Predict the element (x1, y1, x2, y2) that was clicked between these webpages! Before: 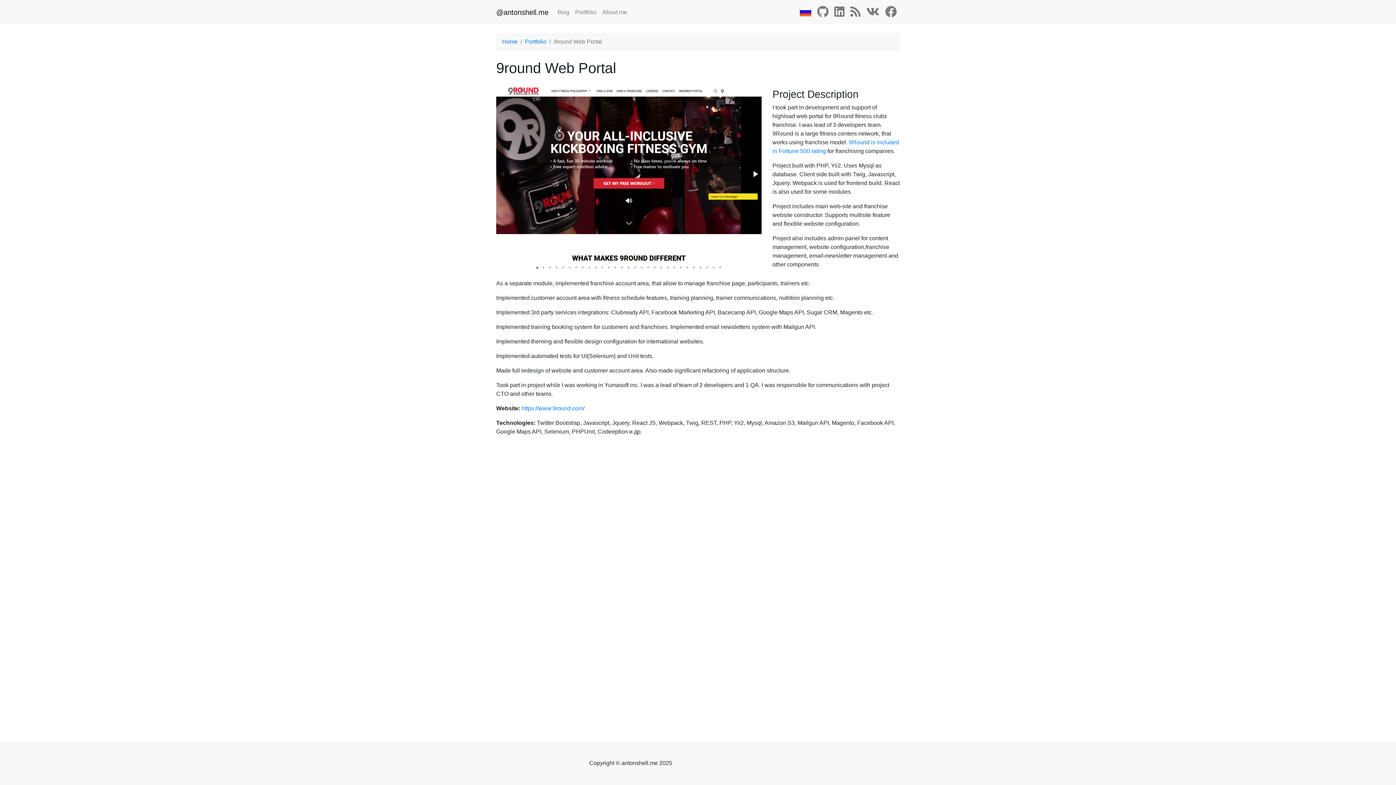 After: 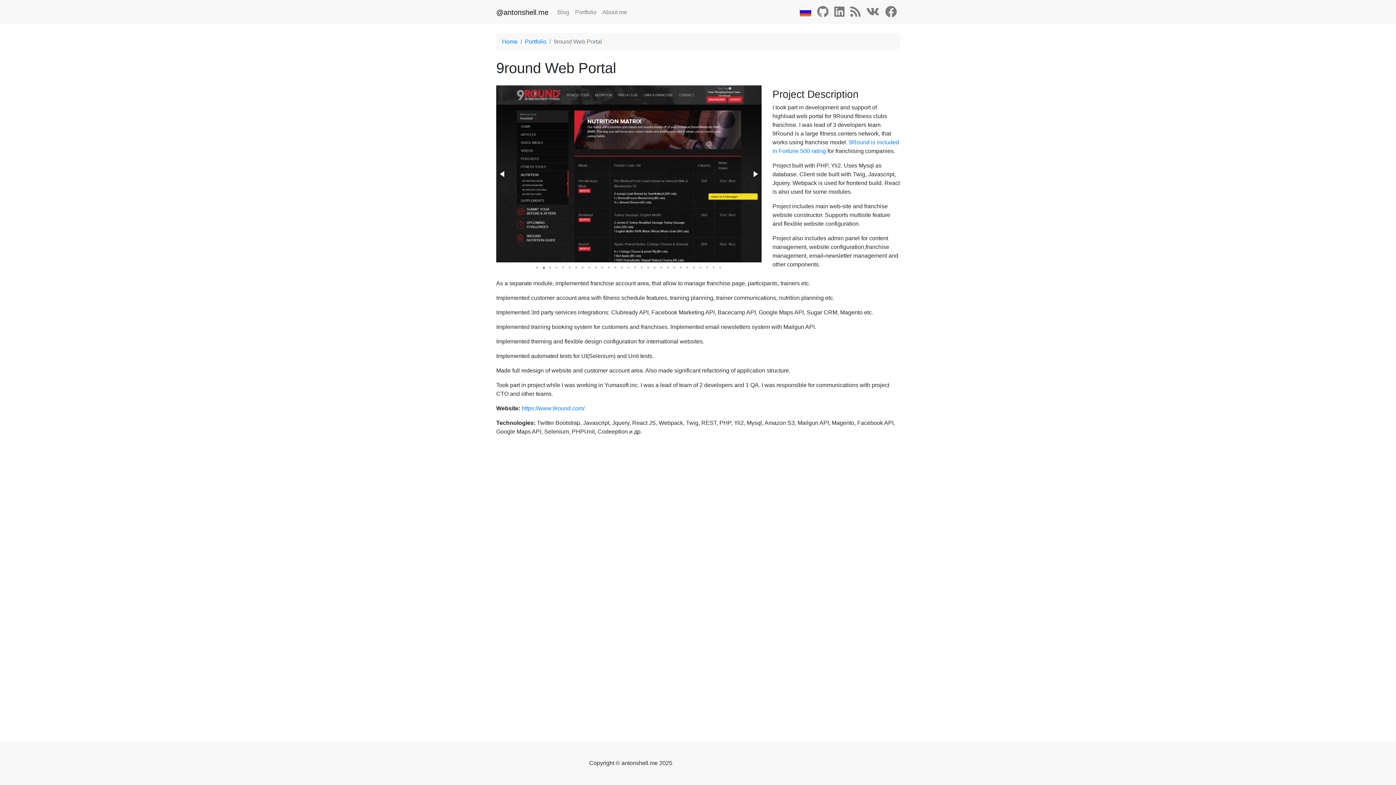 Action: bbox: (540, 262, 547, 273)